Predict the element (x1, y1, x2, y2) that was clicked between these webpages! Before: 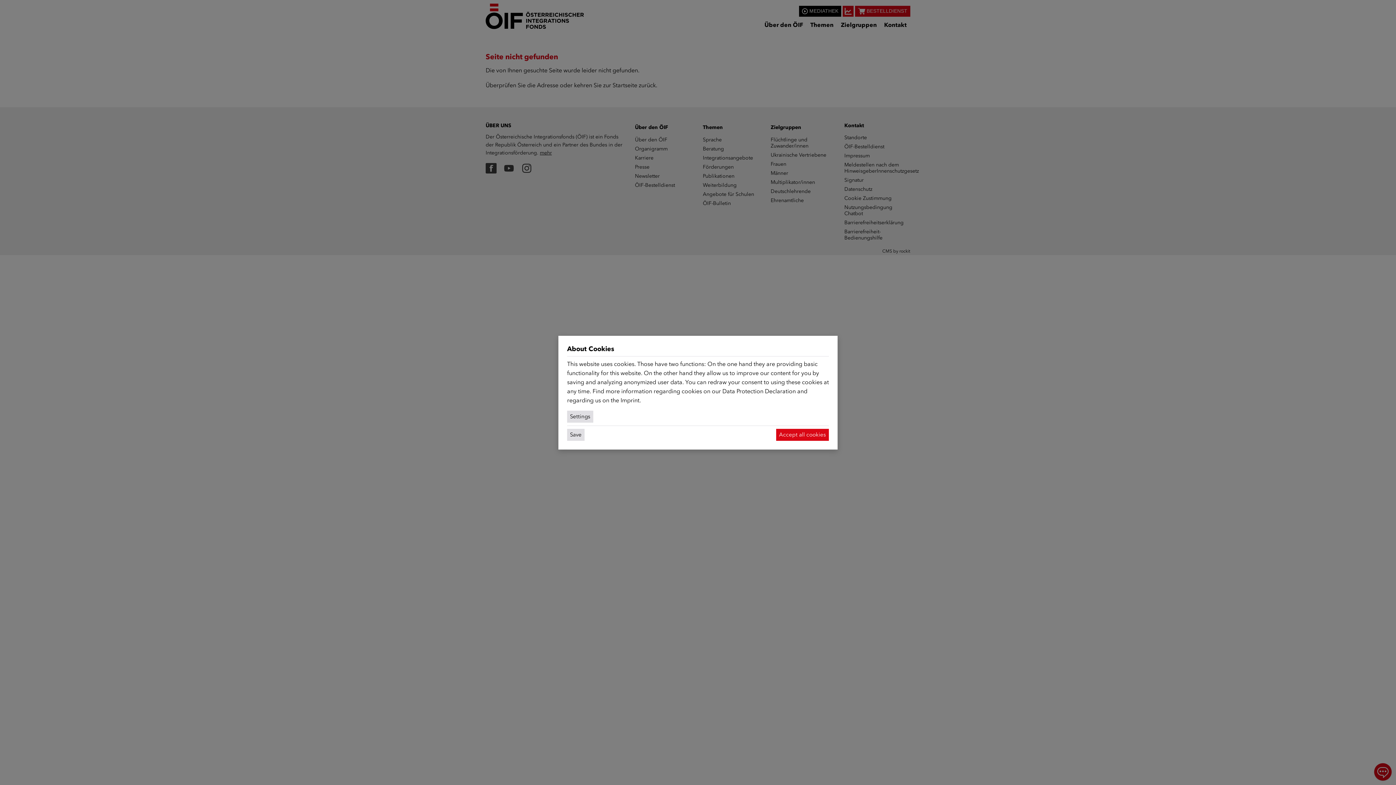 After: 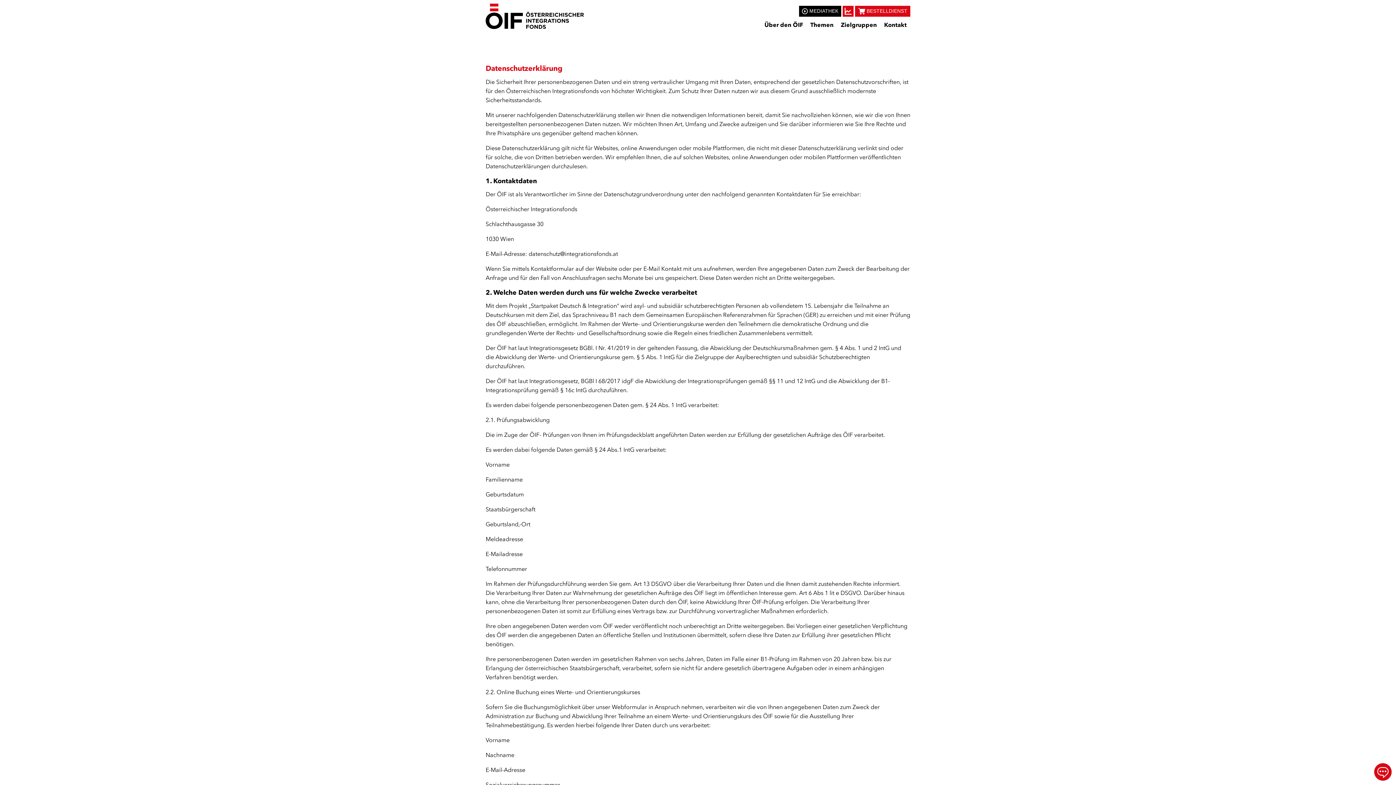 Action: label: Data Protection Declaration bbox: (722, 387, 796, 394)